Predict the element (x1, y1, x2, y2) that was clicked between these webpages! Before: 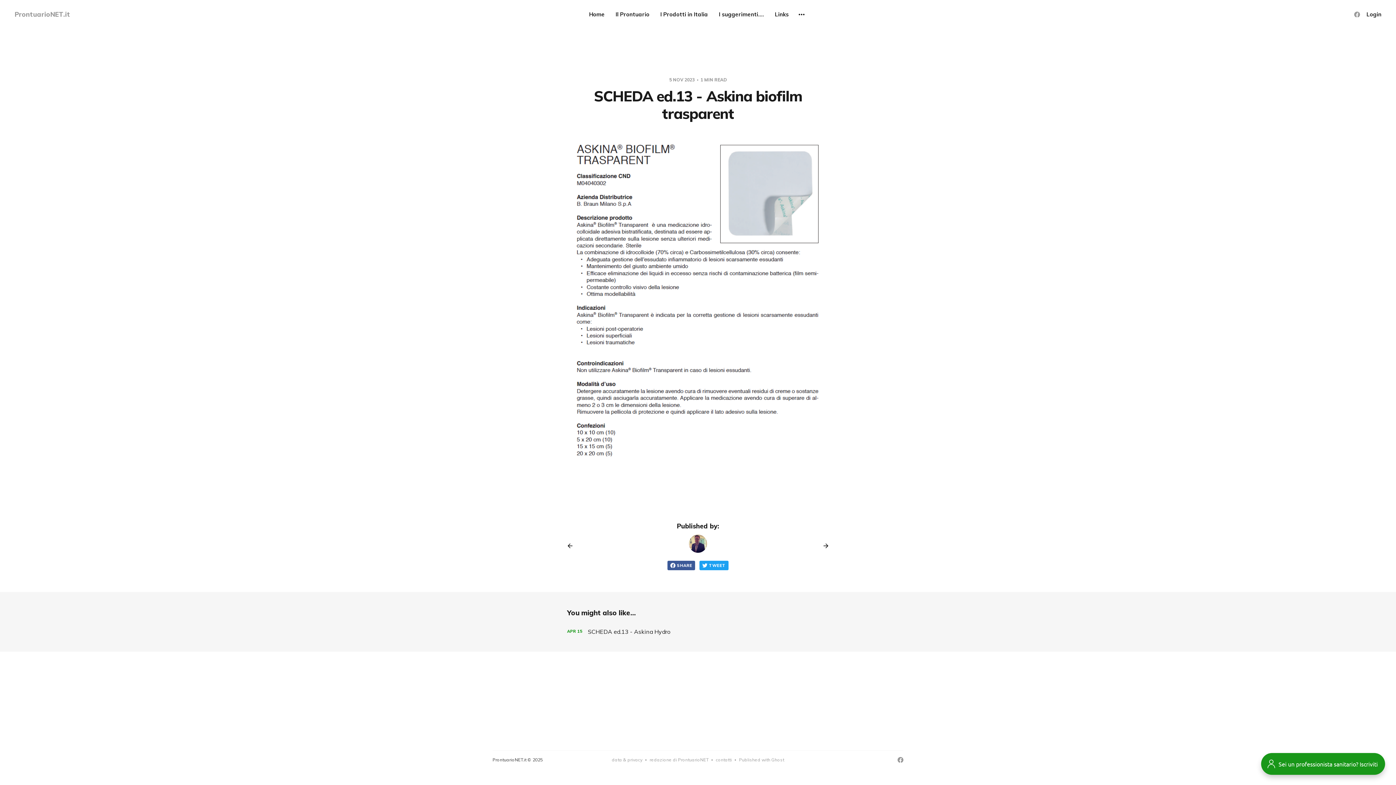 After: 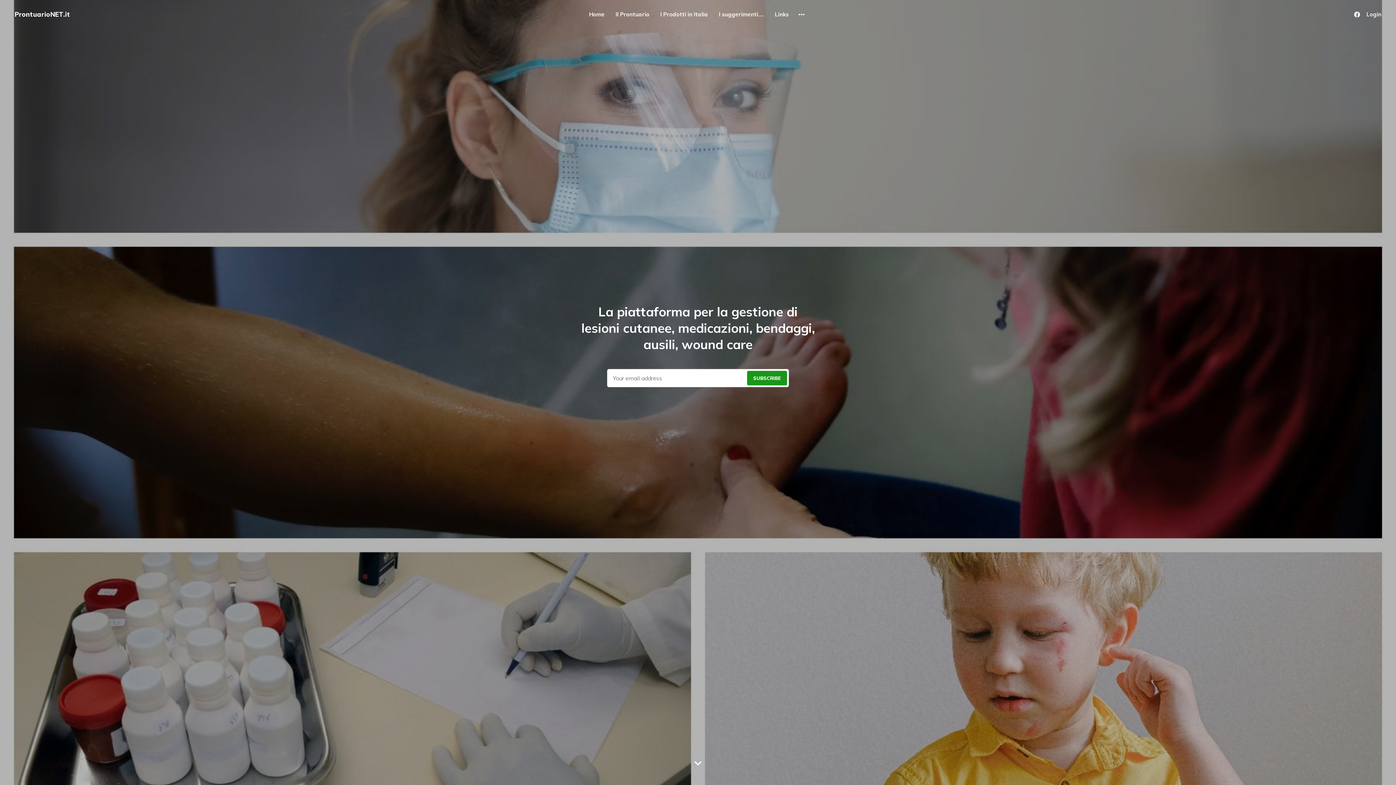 Action: bbox: (589, 10, 604, 18) label: Home